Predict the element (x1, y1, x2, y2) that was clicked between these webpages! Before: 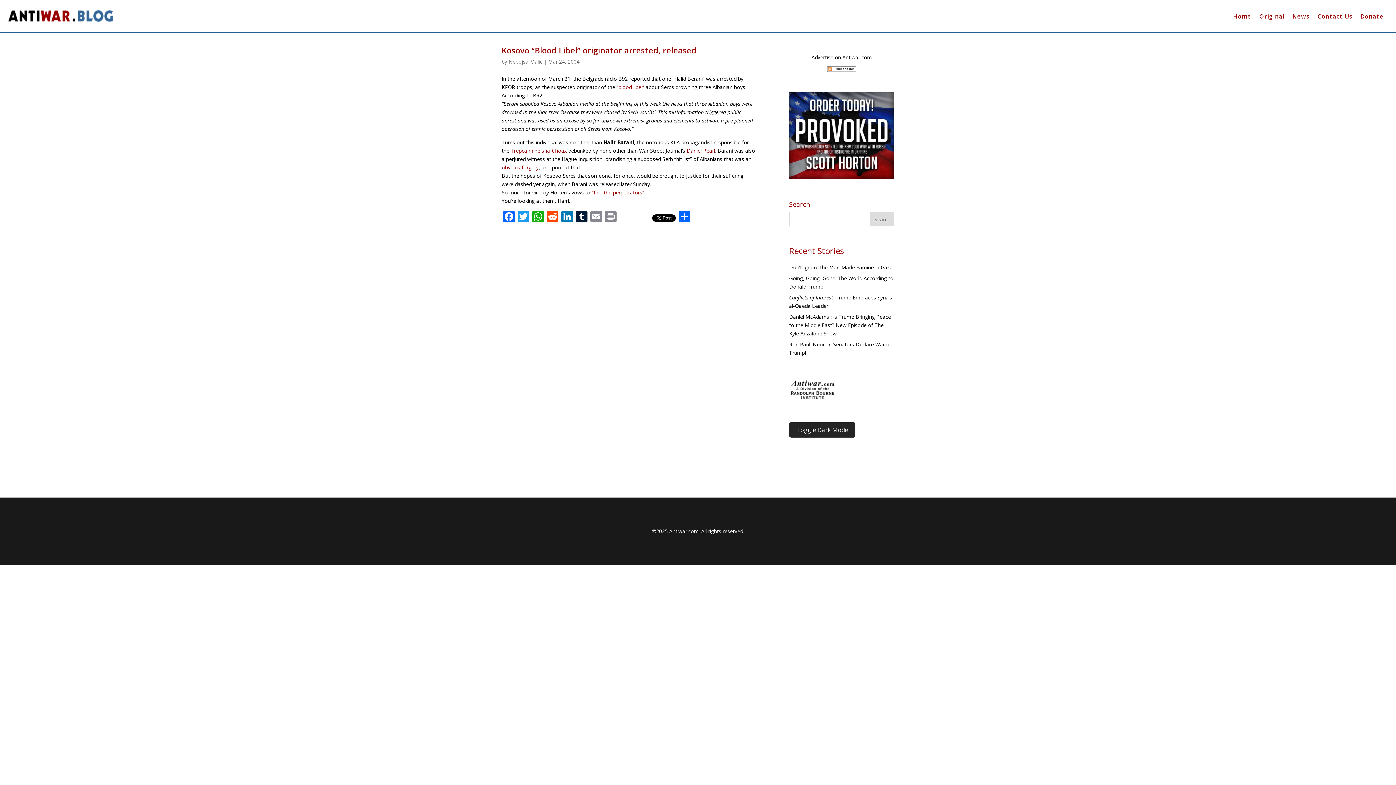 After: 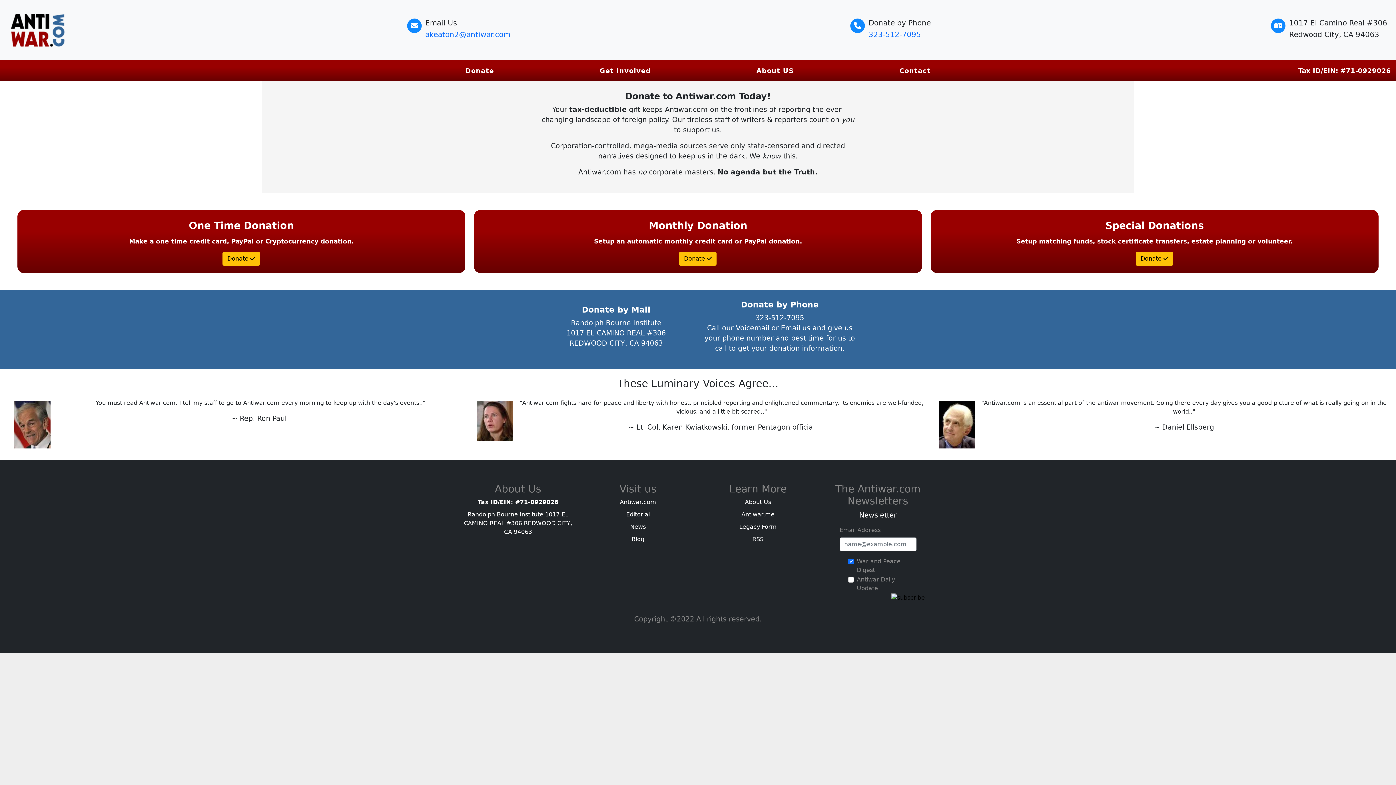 Action: bbox: (1360, 13, 1384, 21) label: Donate